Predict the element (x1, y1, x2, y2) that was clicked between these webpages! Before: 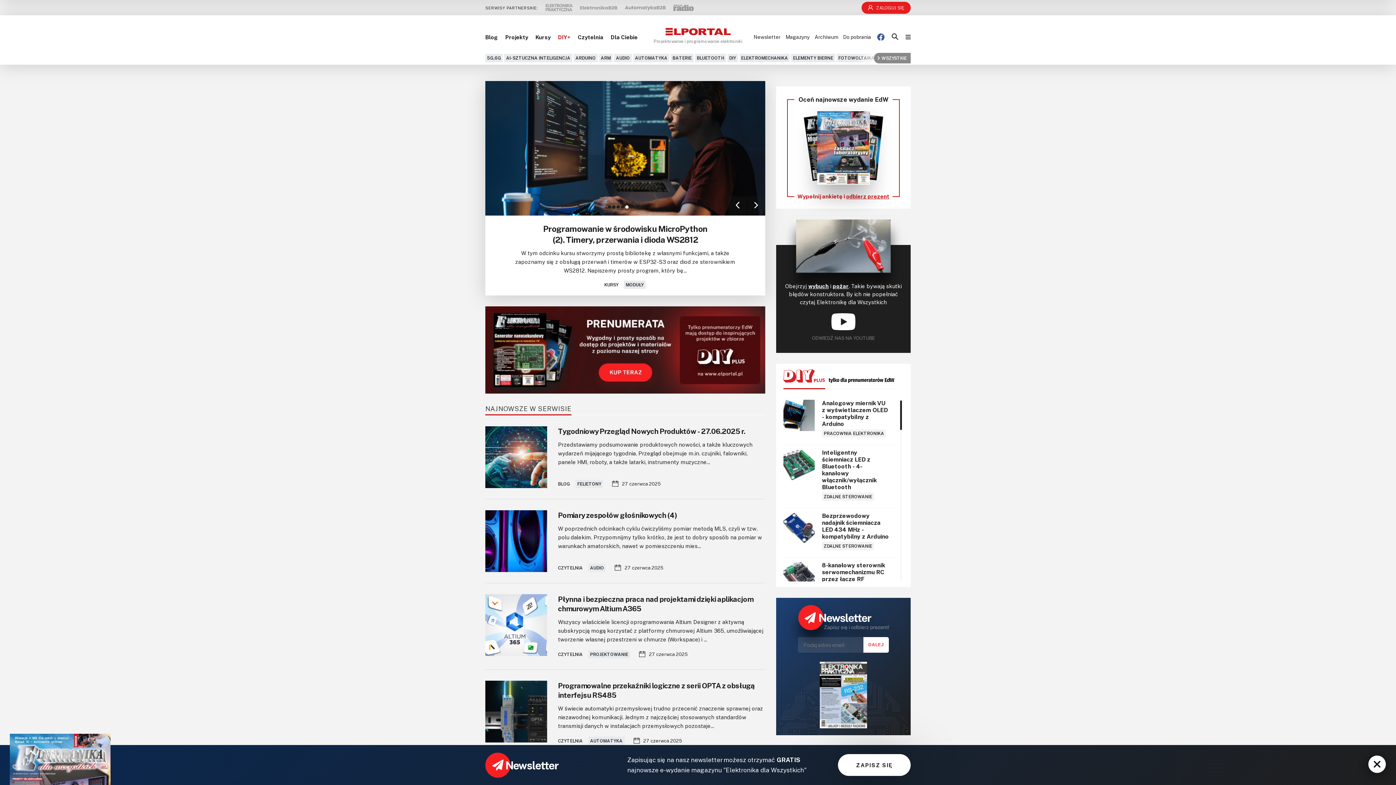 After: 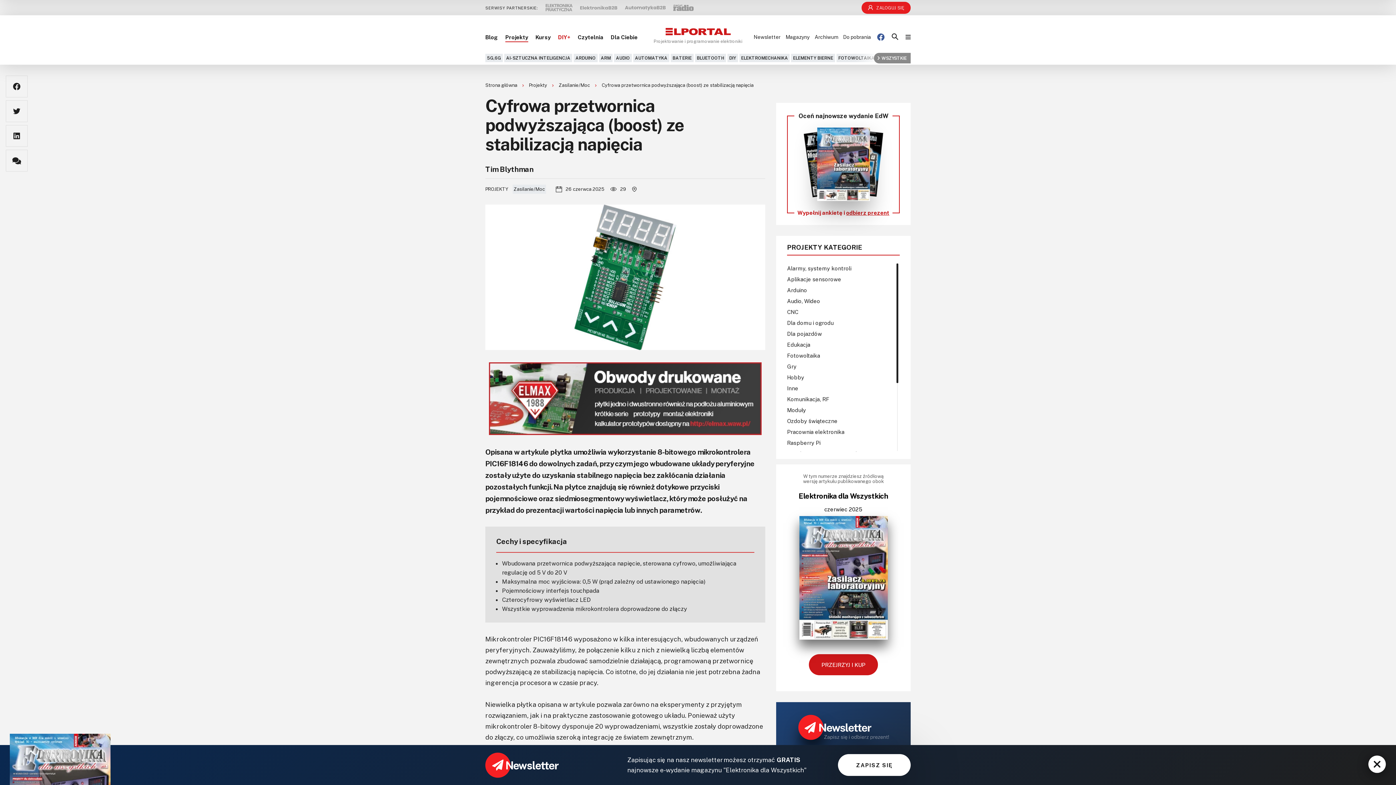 Action: bbox: (504, 248, 746, 275) label: Opisana w artykule płytka umożliwia wykorzystanie 8-bitowego mikrokontrolera PIC16F18146 do dowolnych zadań, przy czym jego wbudowane układy peryferyjne zostały użyte do uzyskania stabilnego napięcia ...